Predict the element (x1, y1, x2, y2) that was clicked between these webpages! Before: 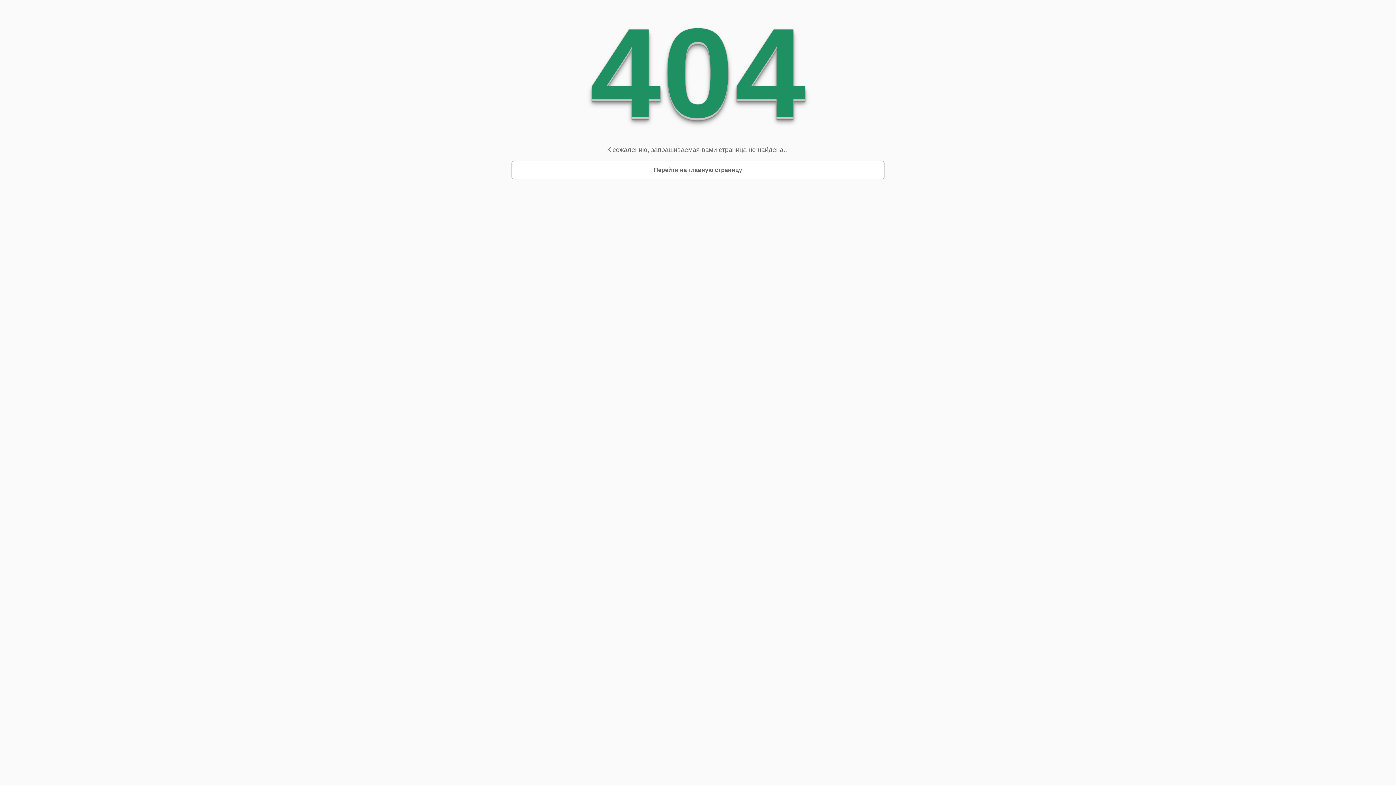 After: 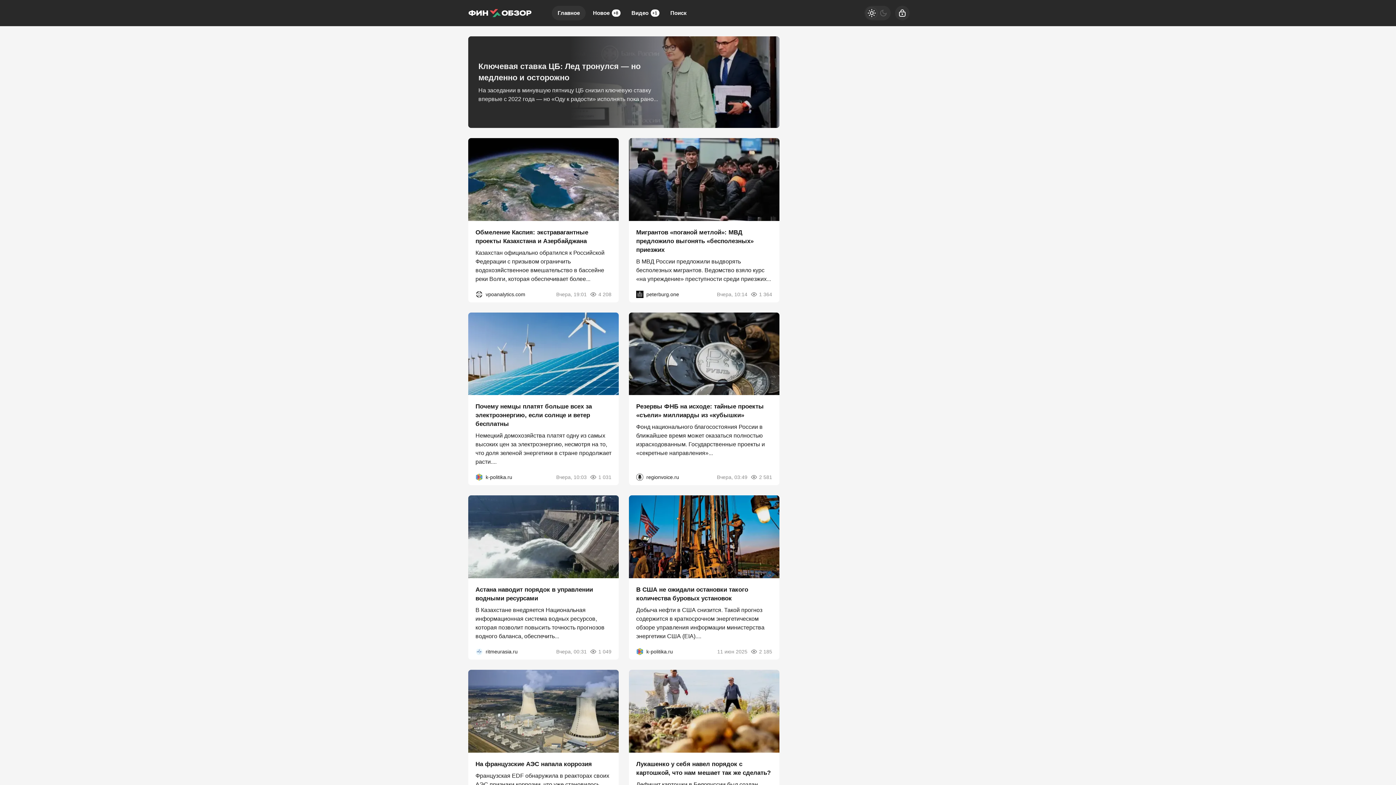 Action: bbox: (648, 161, 747, 178) label: Перейти на главную страницу